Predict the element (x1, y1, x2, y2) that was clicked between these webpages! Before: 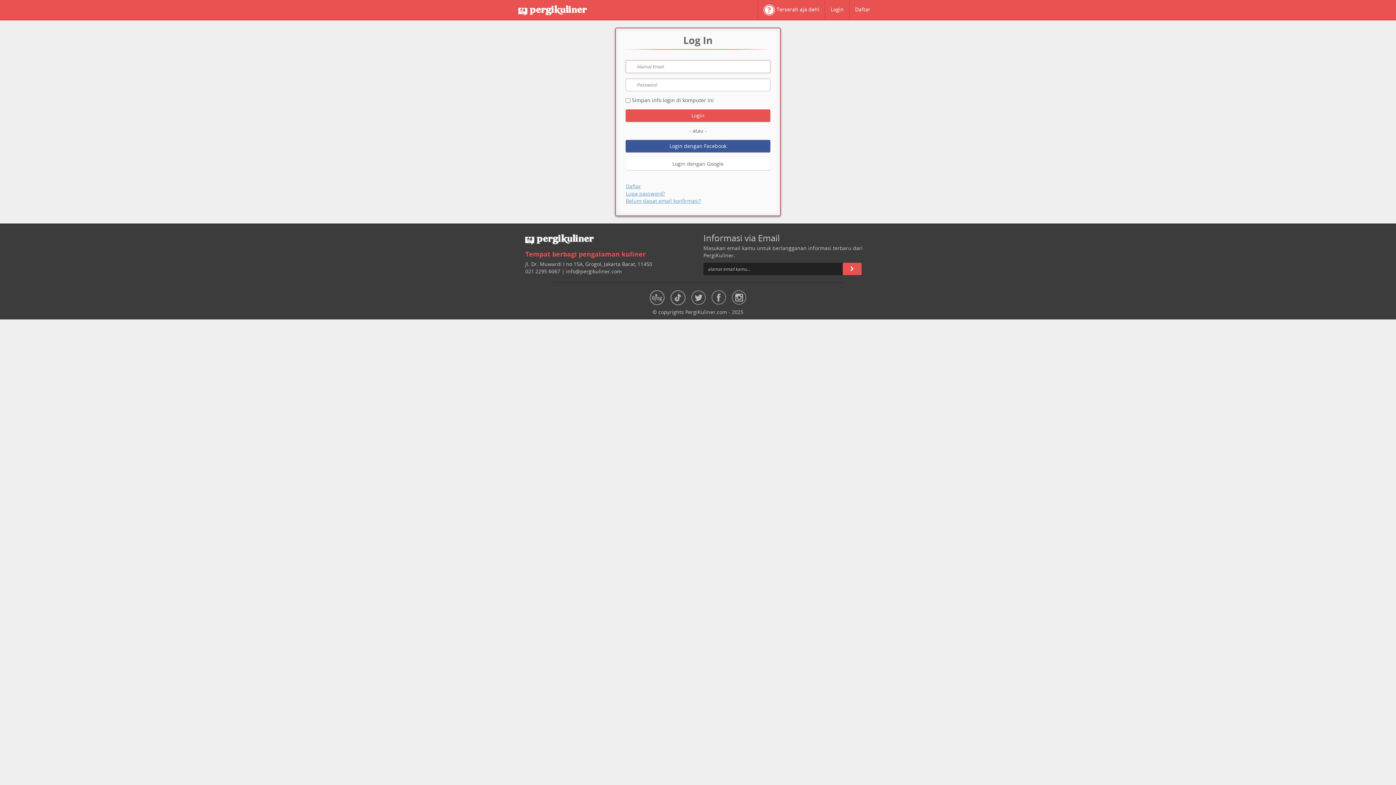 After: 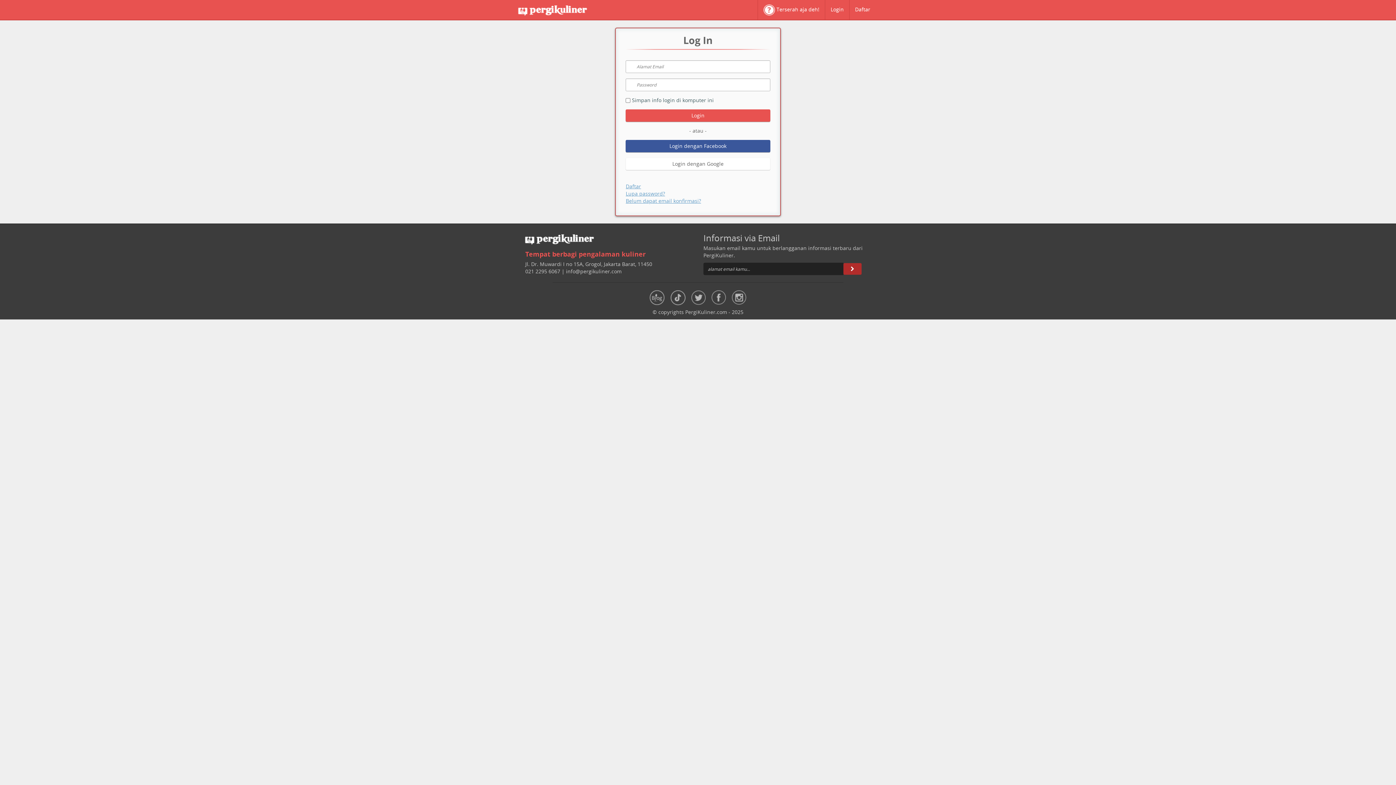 Action: bbox: (842, 262, 861, 275)